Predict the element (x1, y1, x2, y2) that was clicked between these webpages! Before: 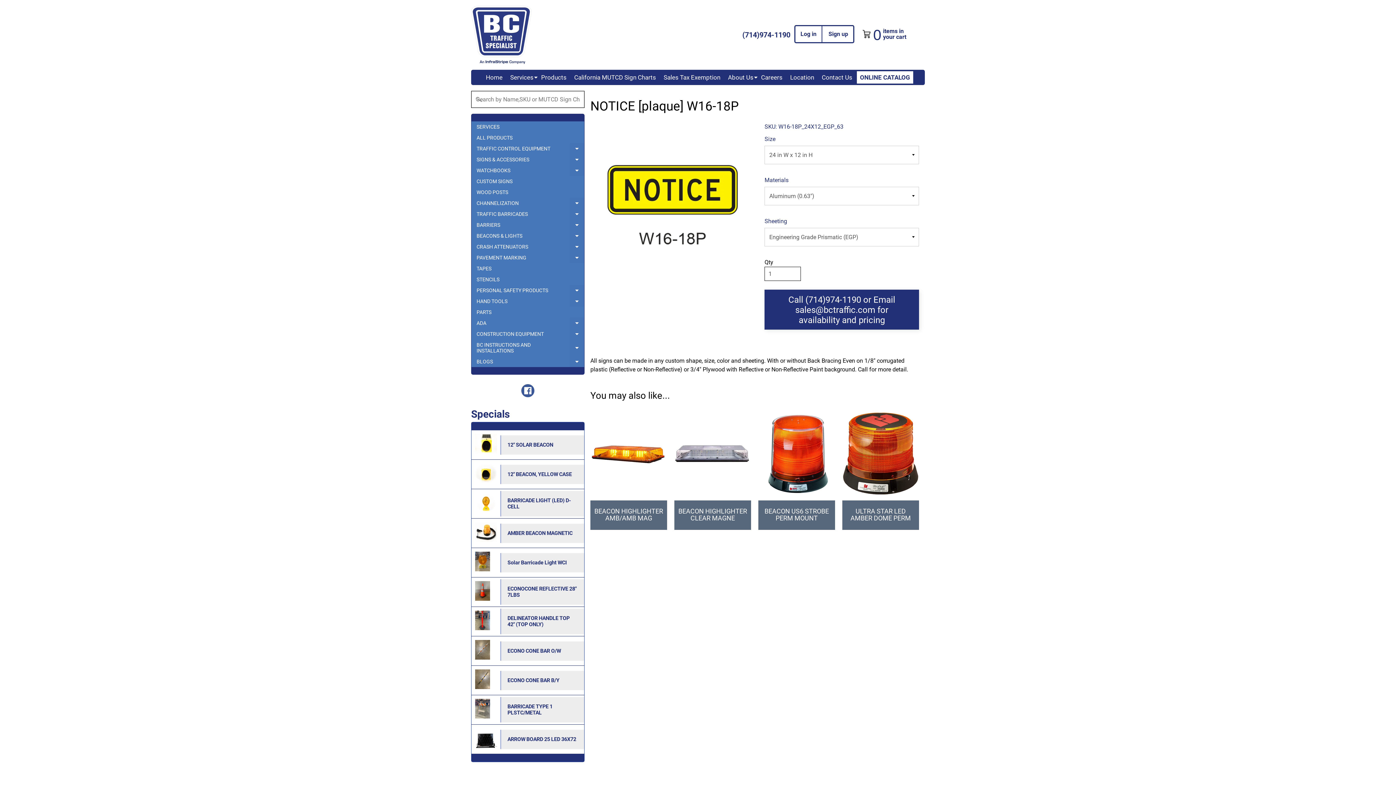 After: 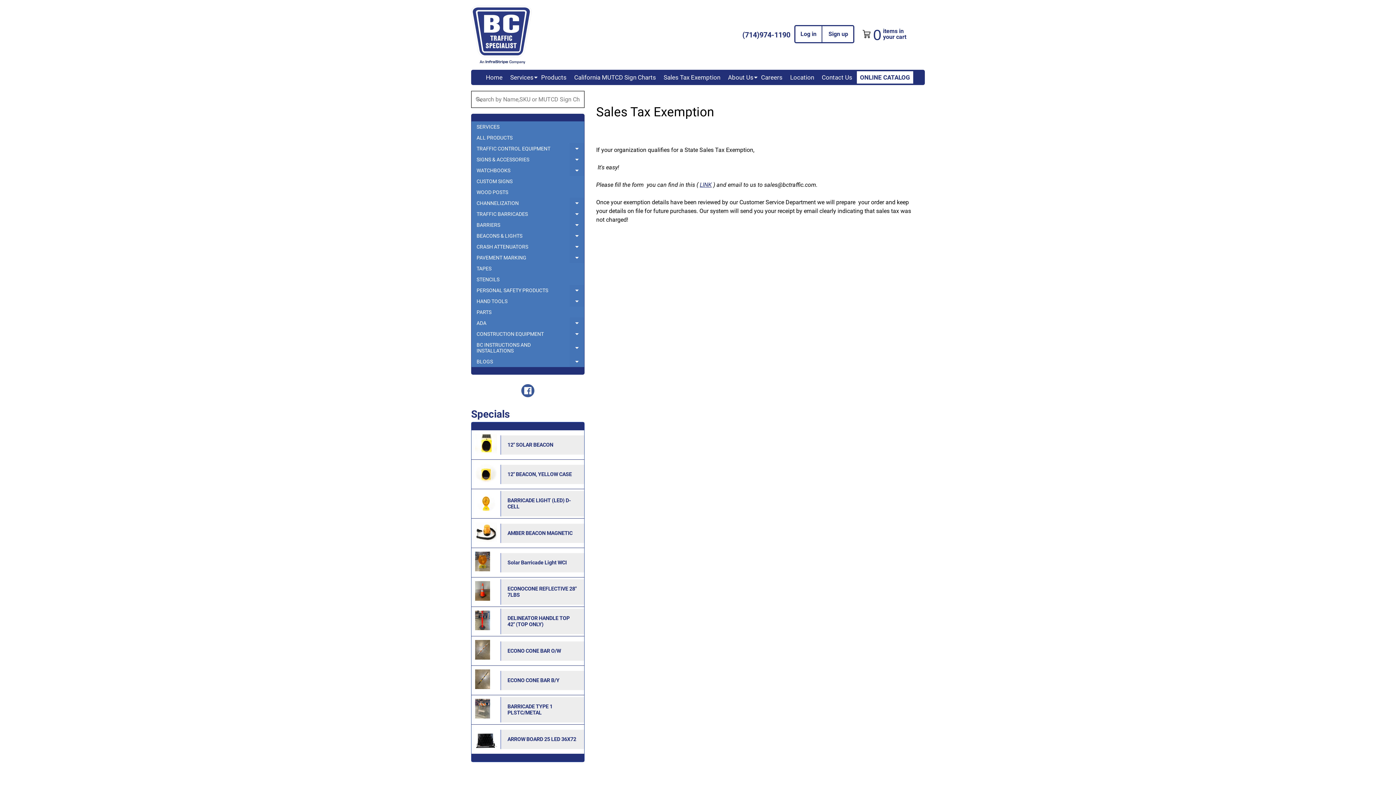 Action: bbox: (660, 70, 723, 84) label: Sales Tax Exemption